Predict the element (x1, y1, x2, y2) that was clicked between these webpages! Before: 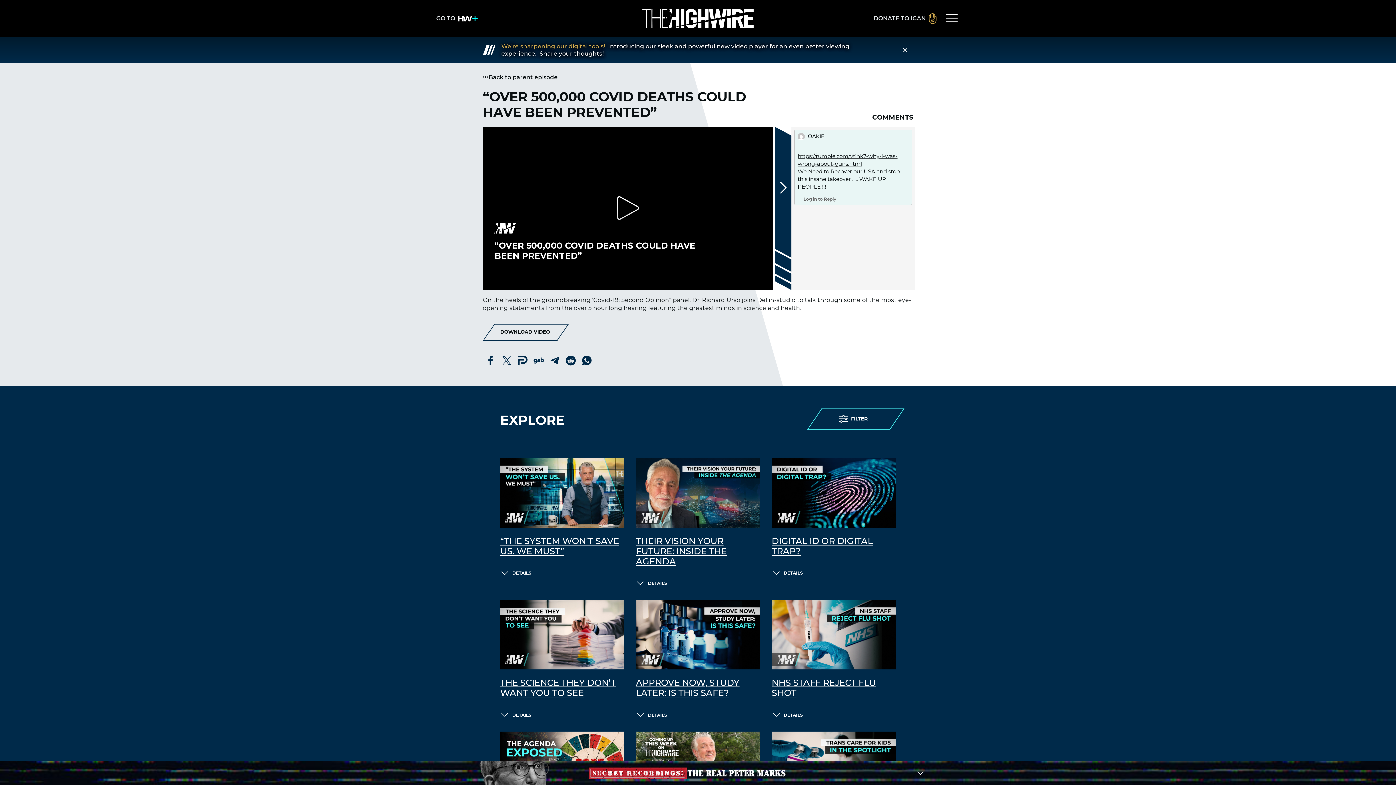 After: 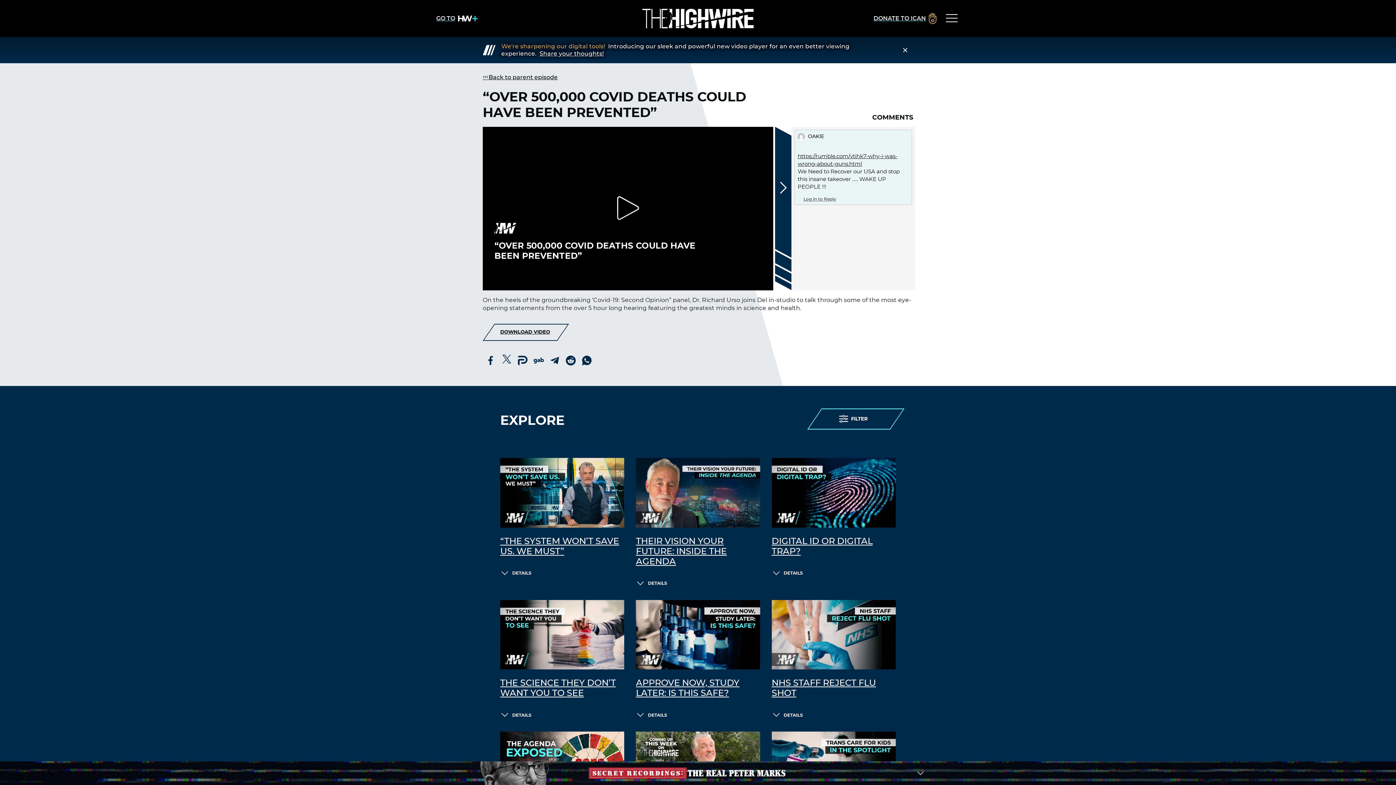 Action: bbox: (498, 352, 514, 368)